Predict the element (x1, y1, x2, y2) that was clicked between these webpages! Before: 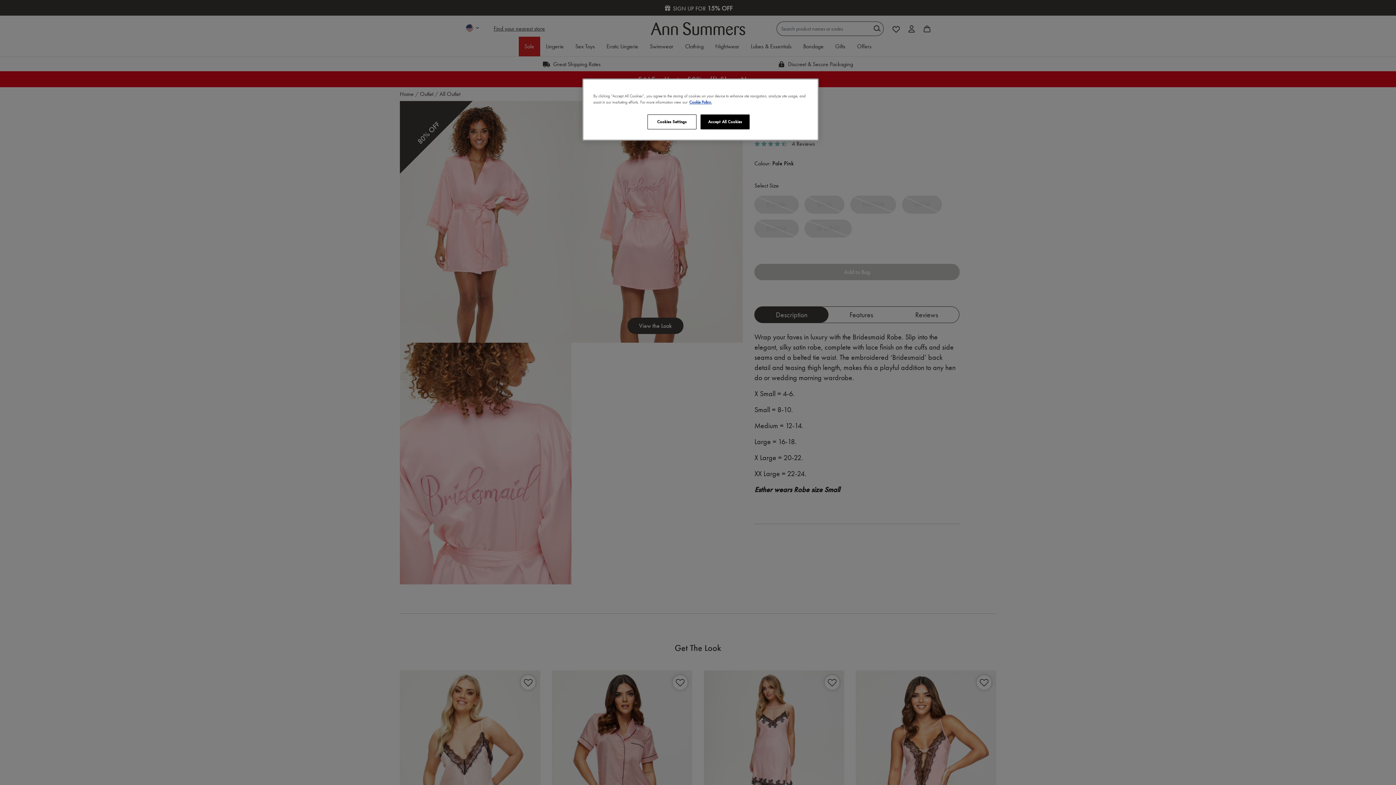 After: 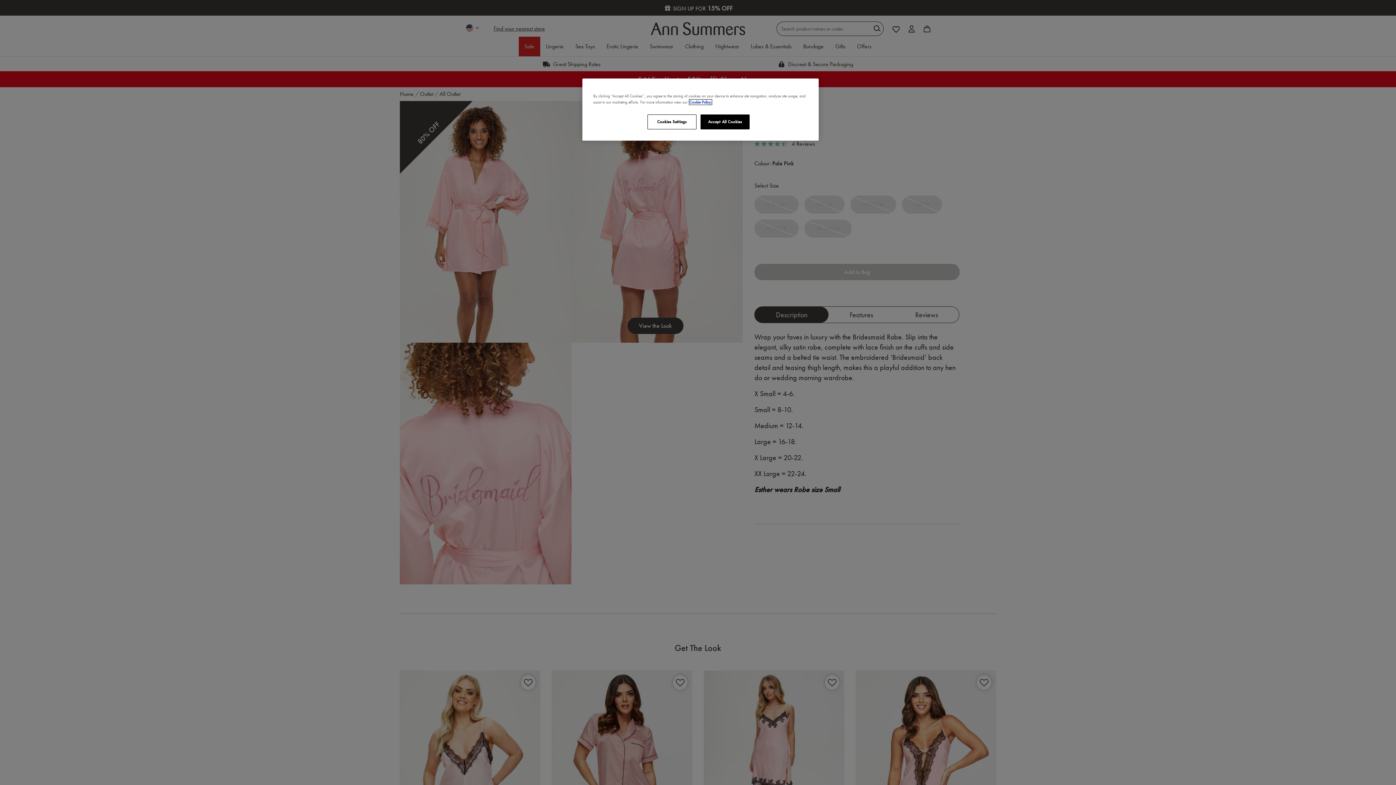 Action: bbox: (689, 99, 712, 104) label: More information about your privacy, opens in a new tab